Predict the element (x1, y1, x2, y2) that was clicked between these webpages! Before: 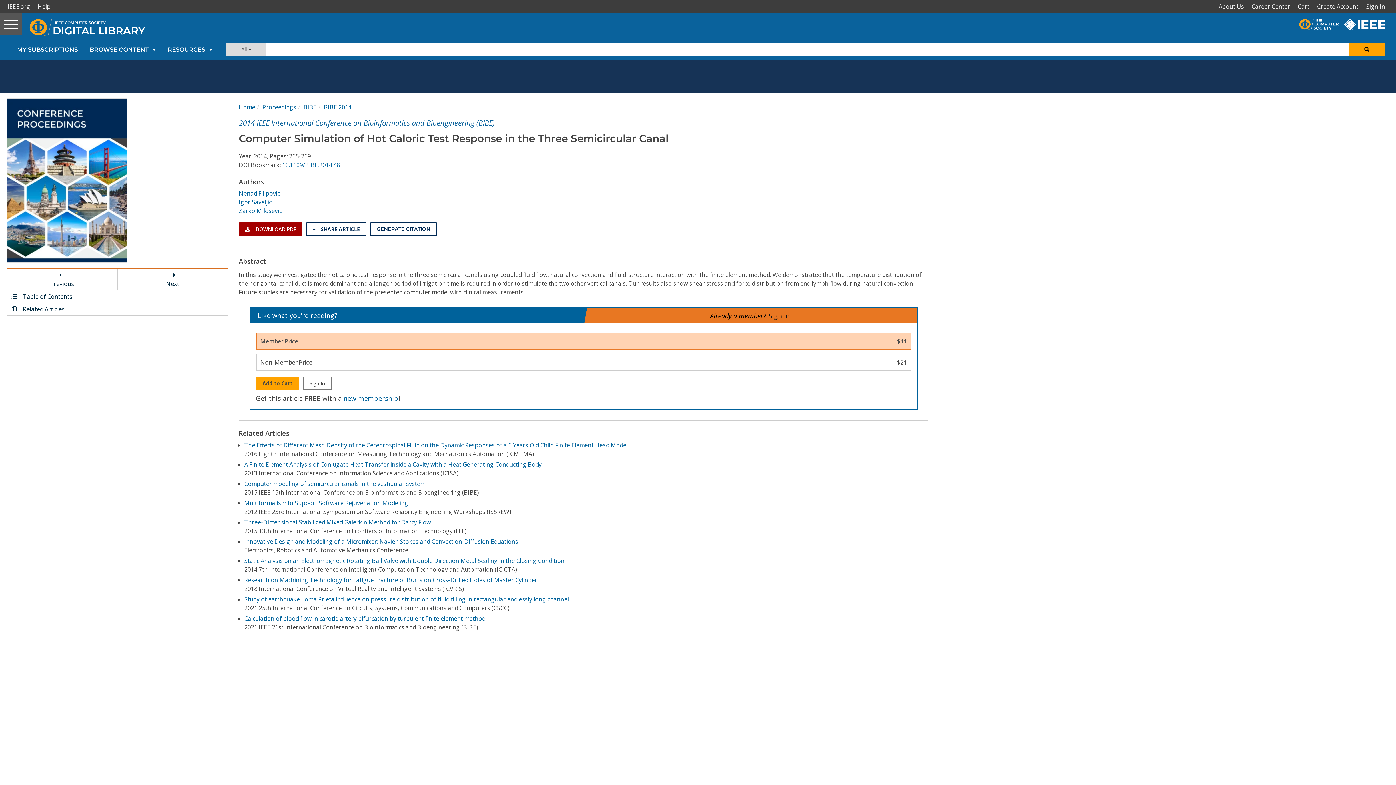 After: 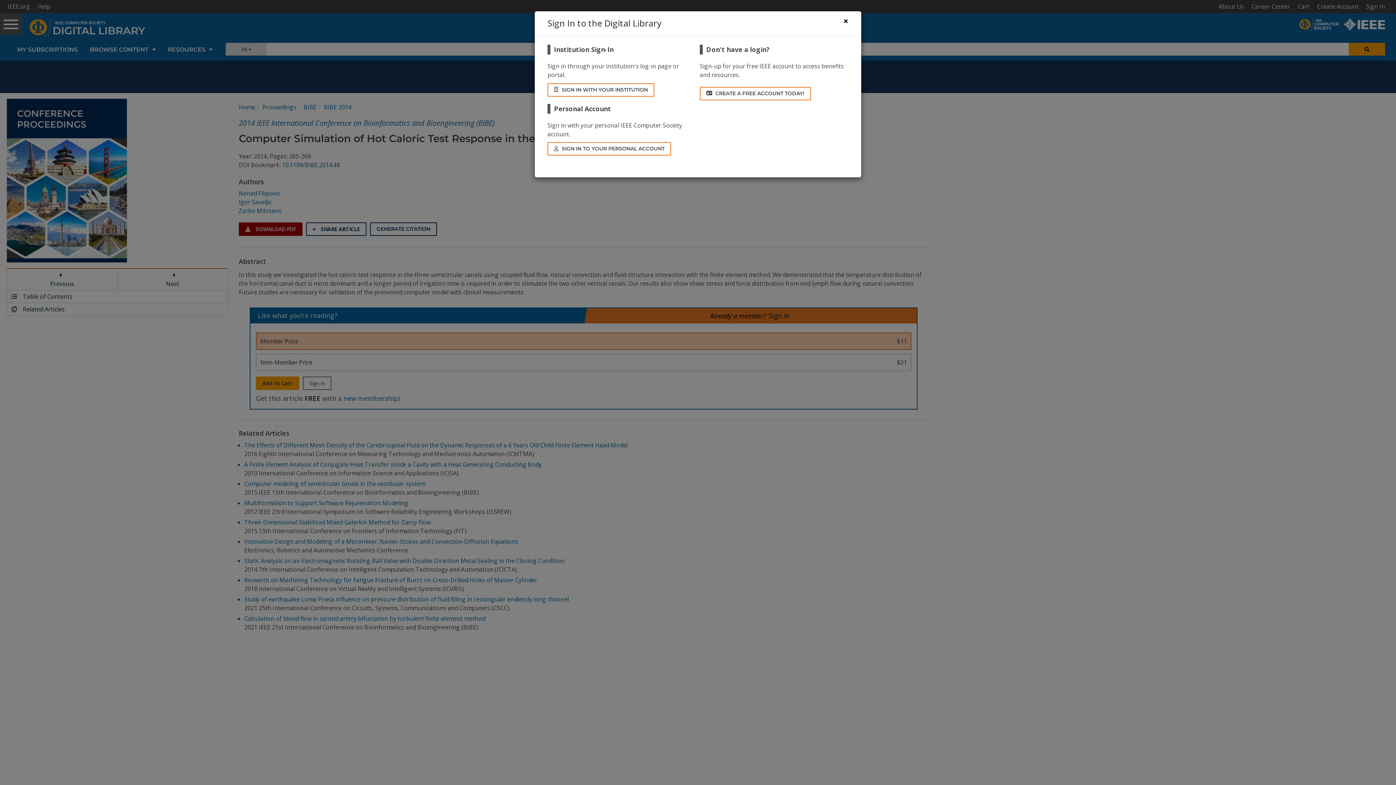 Action: label: Sign In bbox: (1364, 0, 1390, 13)